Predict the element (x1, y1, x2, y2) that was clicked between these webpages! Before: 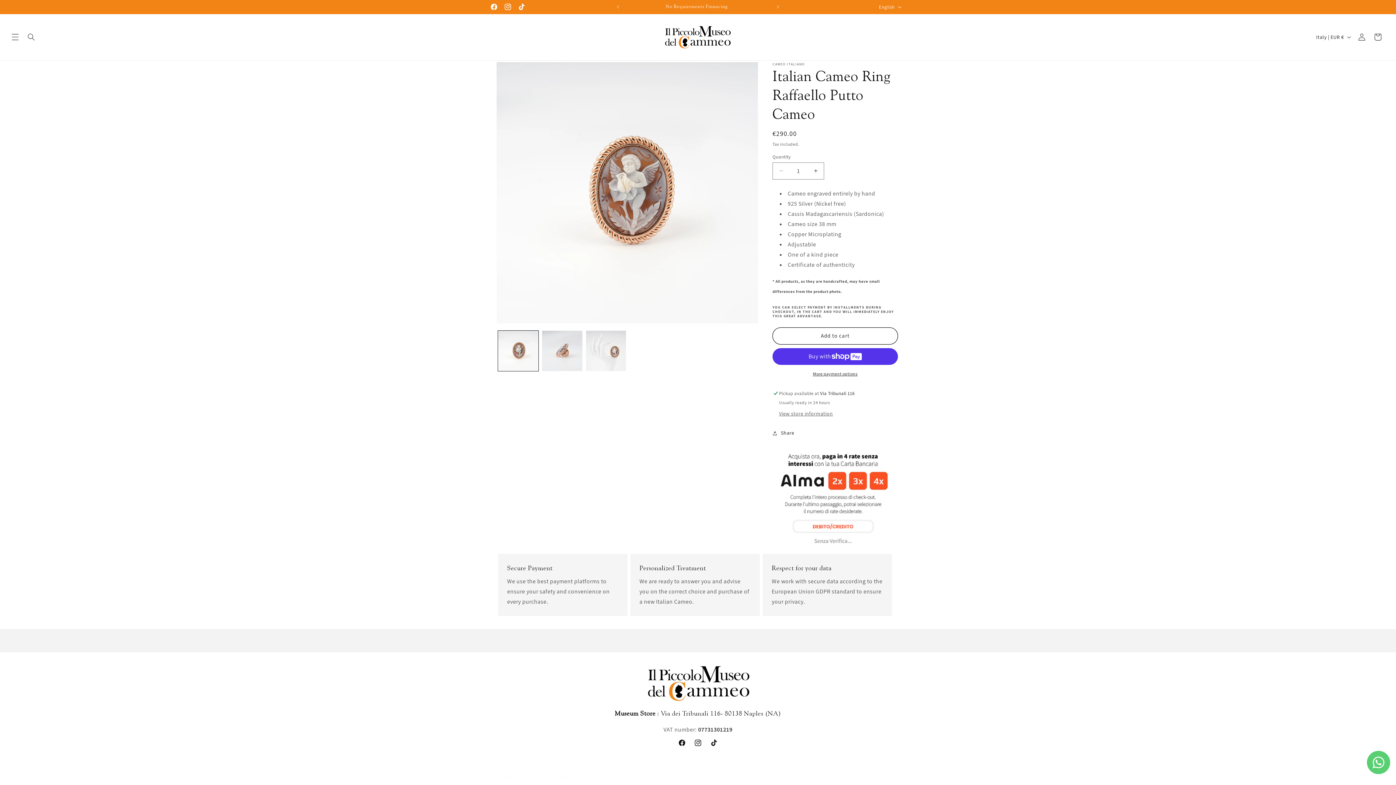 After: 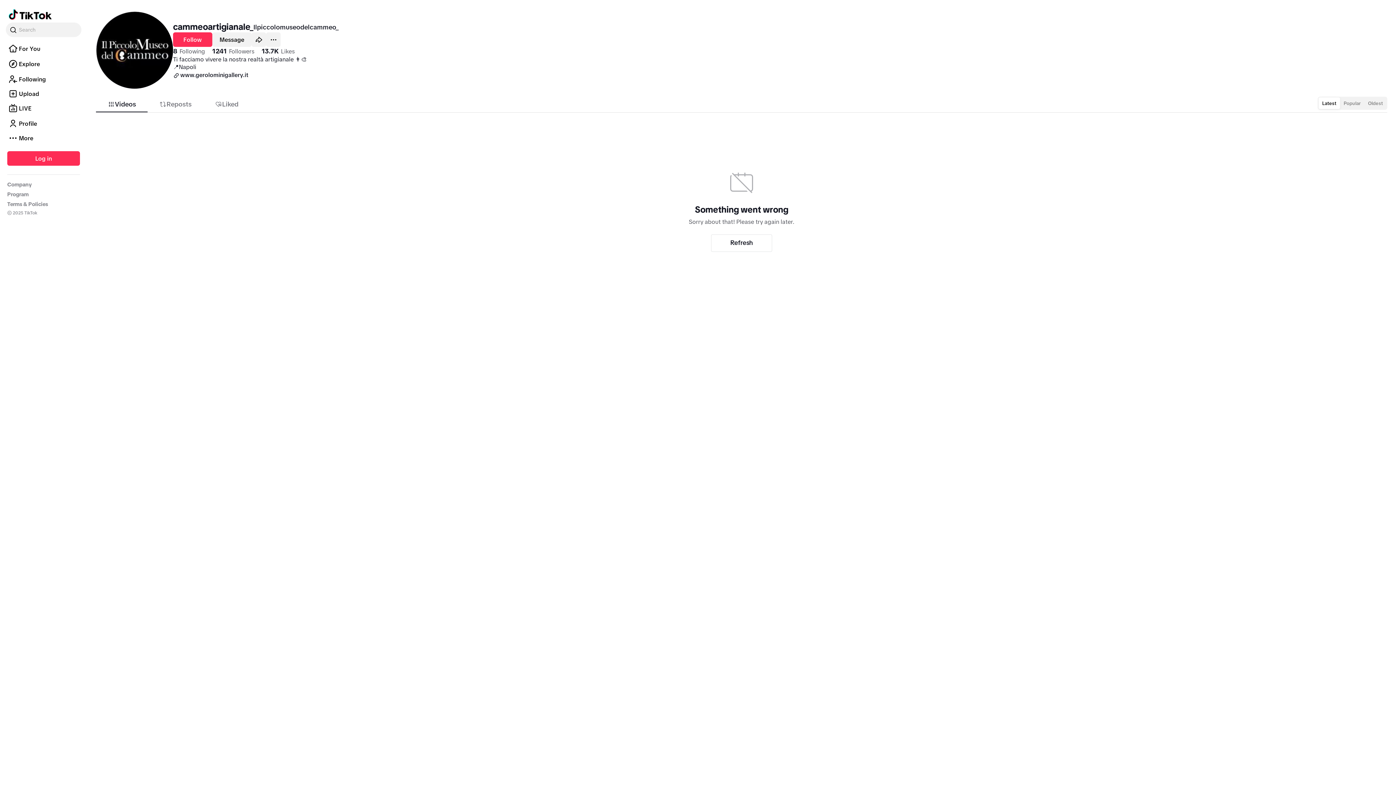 Action: bbox: (514, 0, 528, 13) label: TikTok